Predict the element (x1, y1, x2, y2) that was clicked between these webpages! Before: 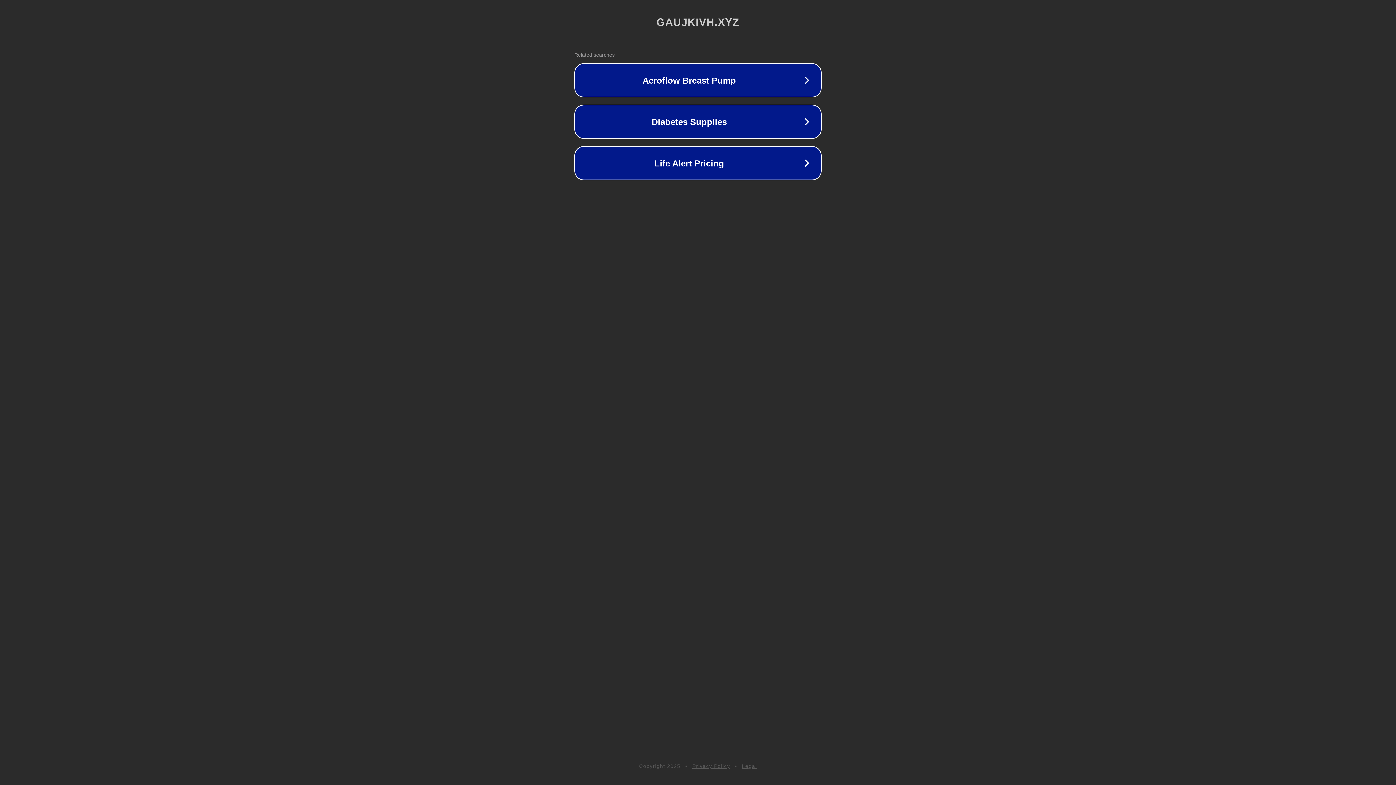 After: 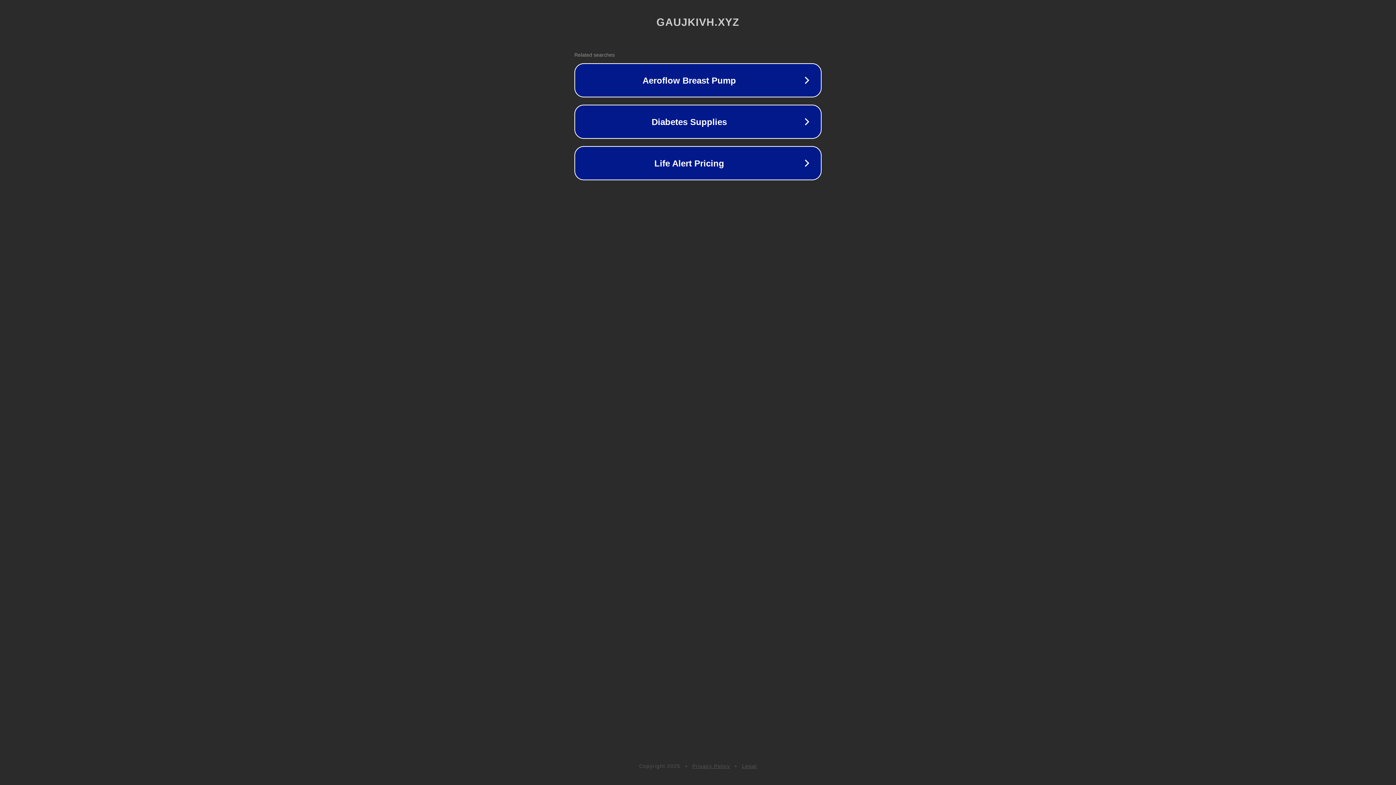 Action: label: Privacy Policy bbox: (692, 763, 730, 769)